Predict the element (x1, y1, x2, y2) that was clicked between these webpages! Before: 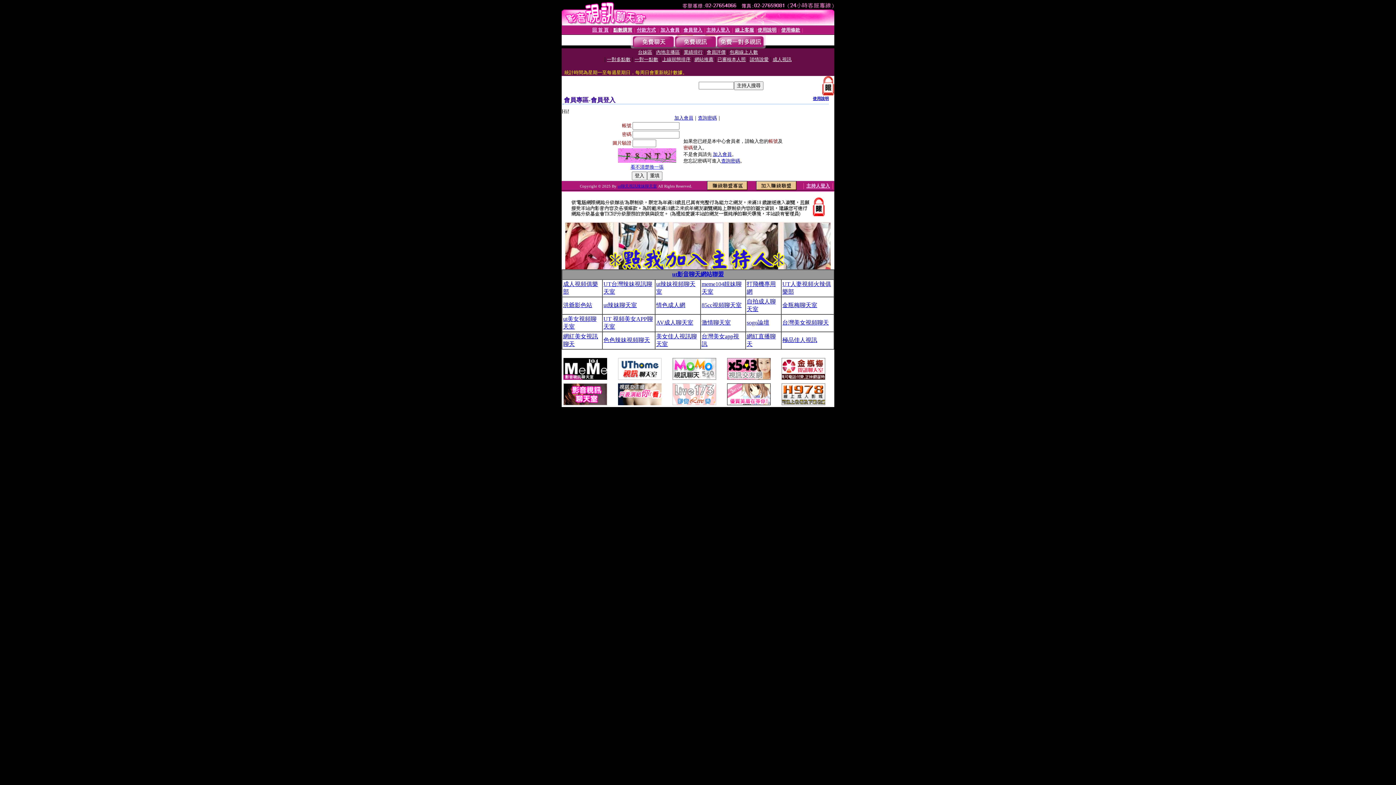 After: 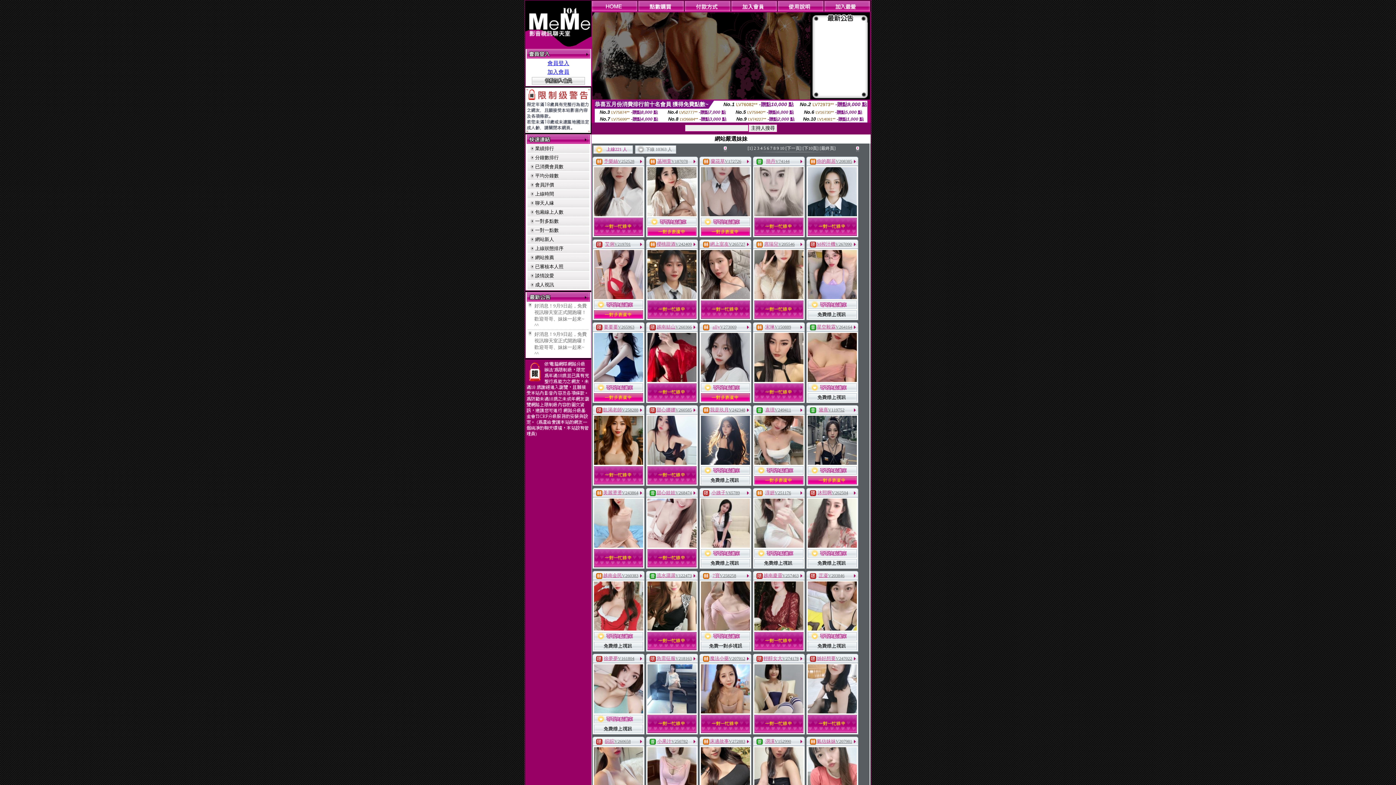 Action: bbox: (701, 319, 730, 325) label: 激情聊天室